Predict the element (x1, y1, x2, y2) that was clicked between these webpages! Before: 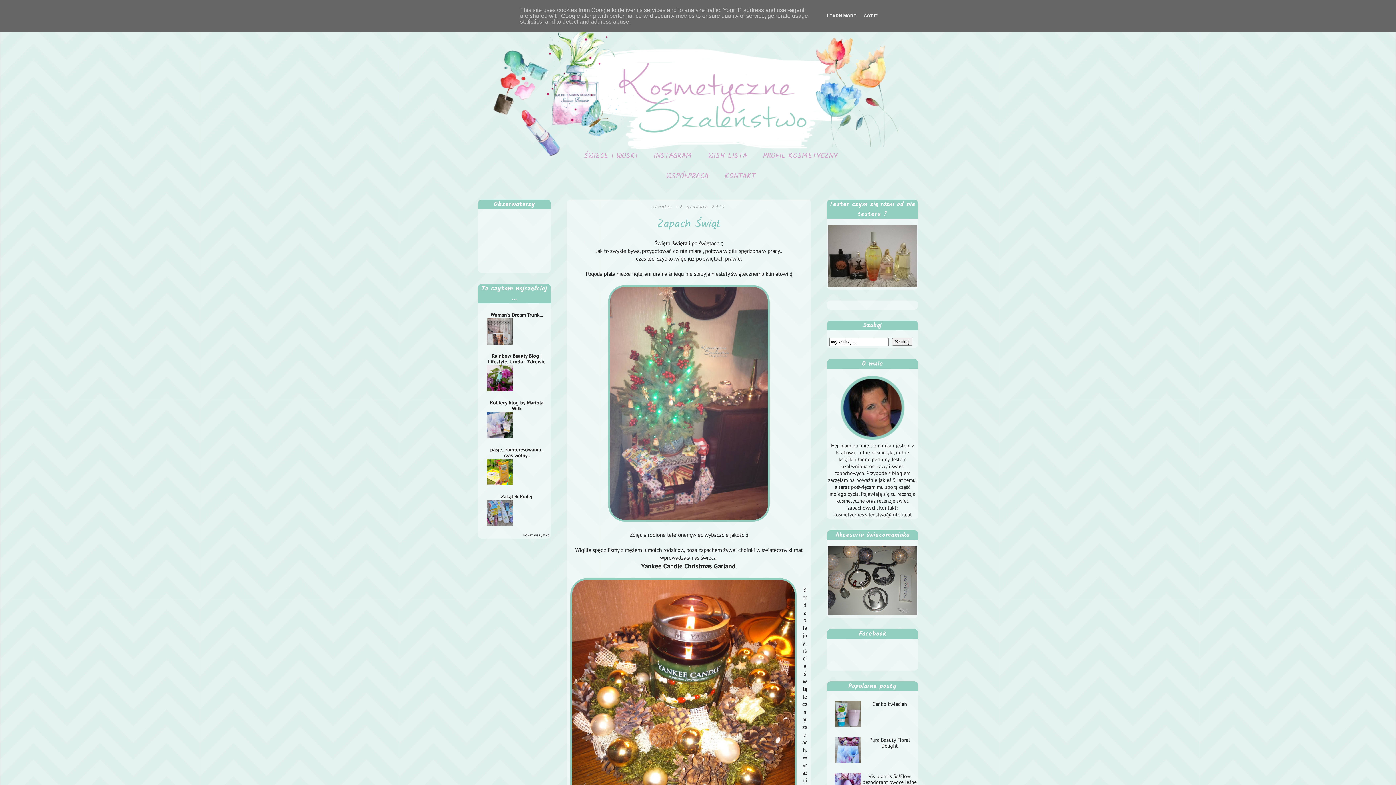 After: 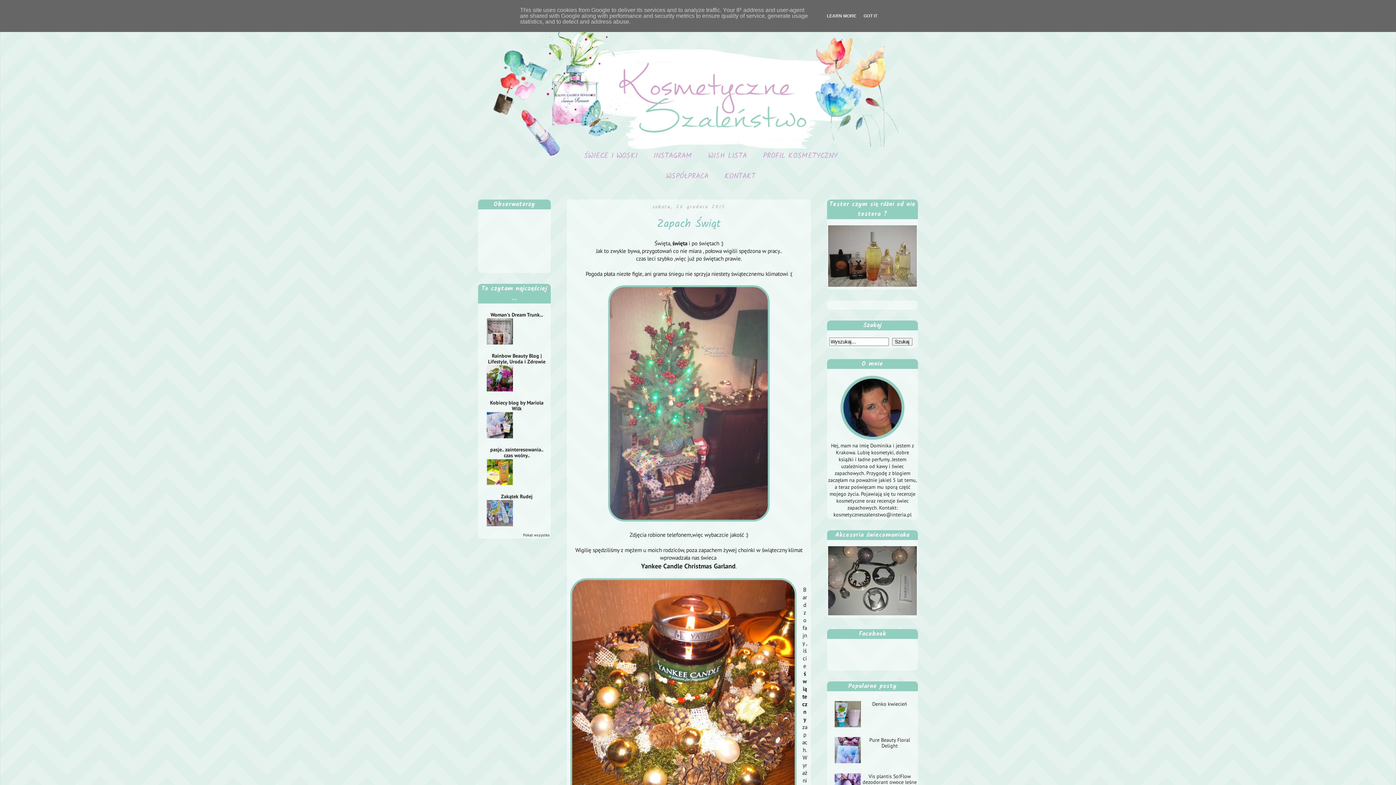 Action: bbox: (834, 722, 860, 729)